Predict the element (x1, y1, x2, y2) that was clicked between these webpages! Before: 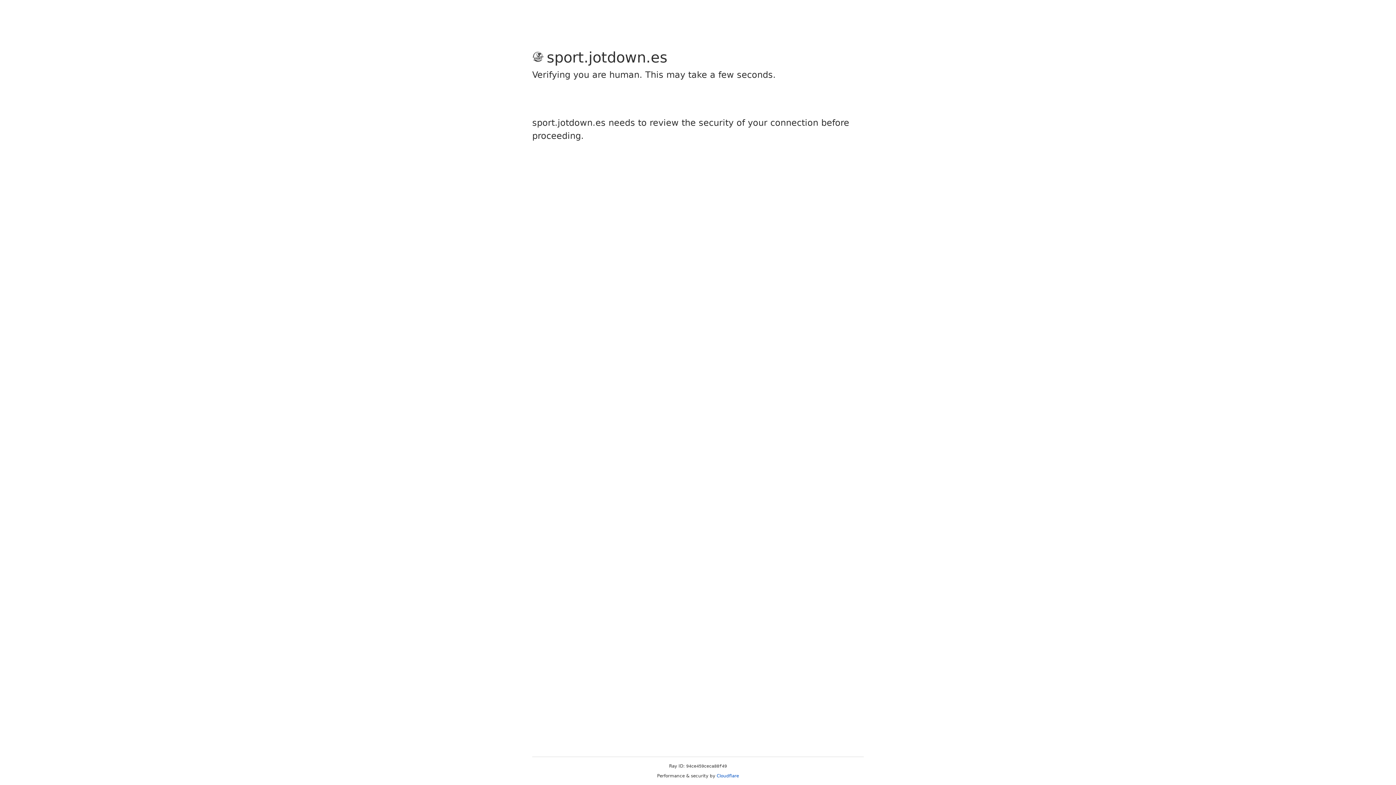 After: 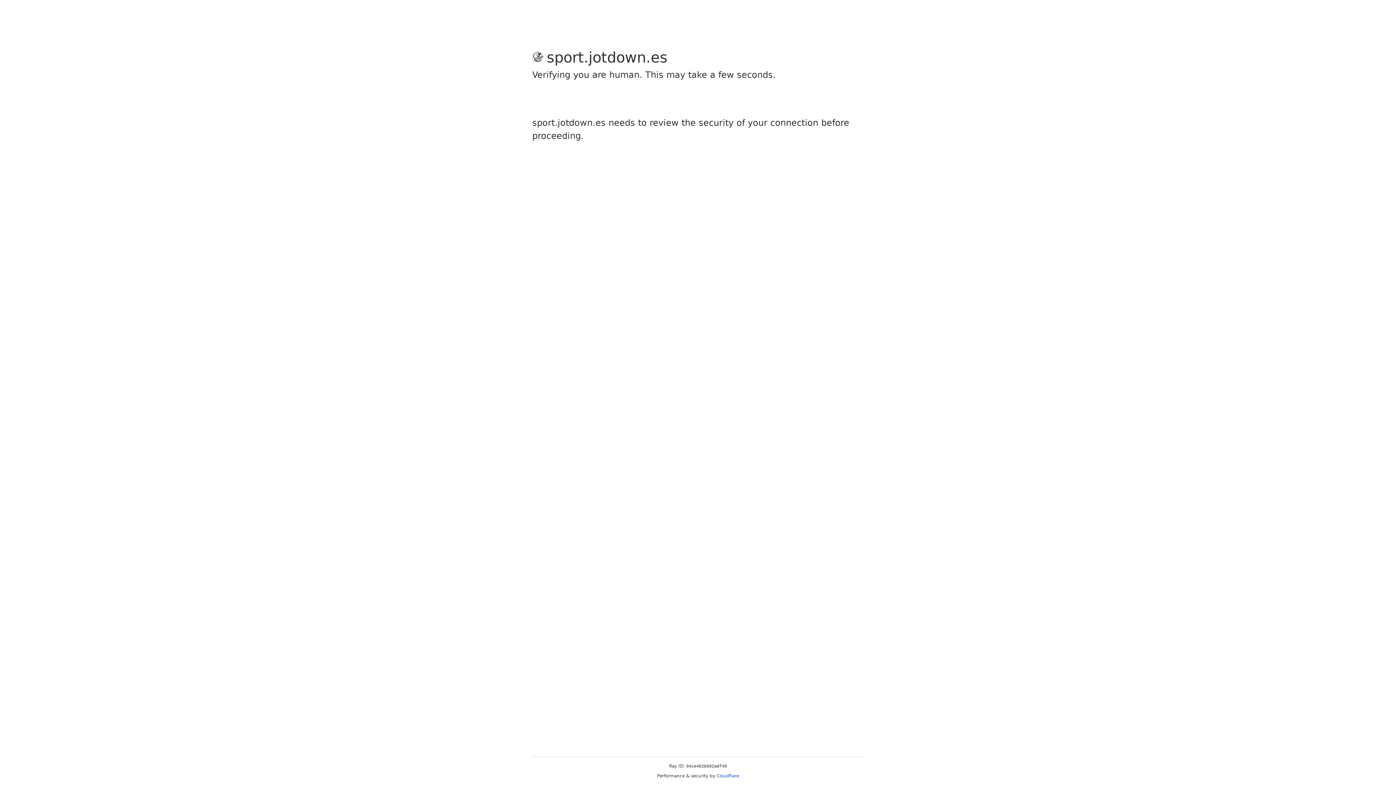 Action: bbox: (716, 773, 739, 778) label: Cloudflare